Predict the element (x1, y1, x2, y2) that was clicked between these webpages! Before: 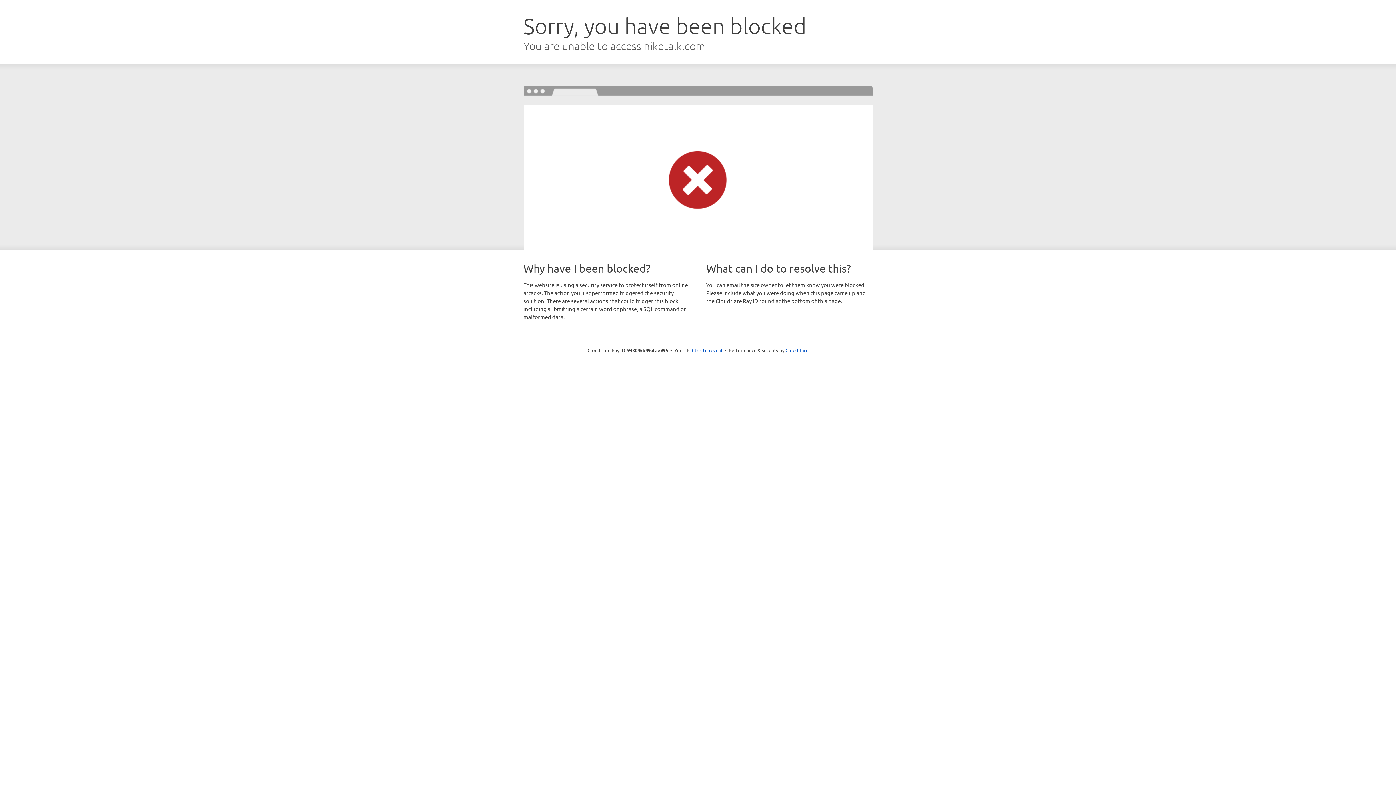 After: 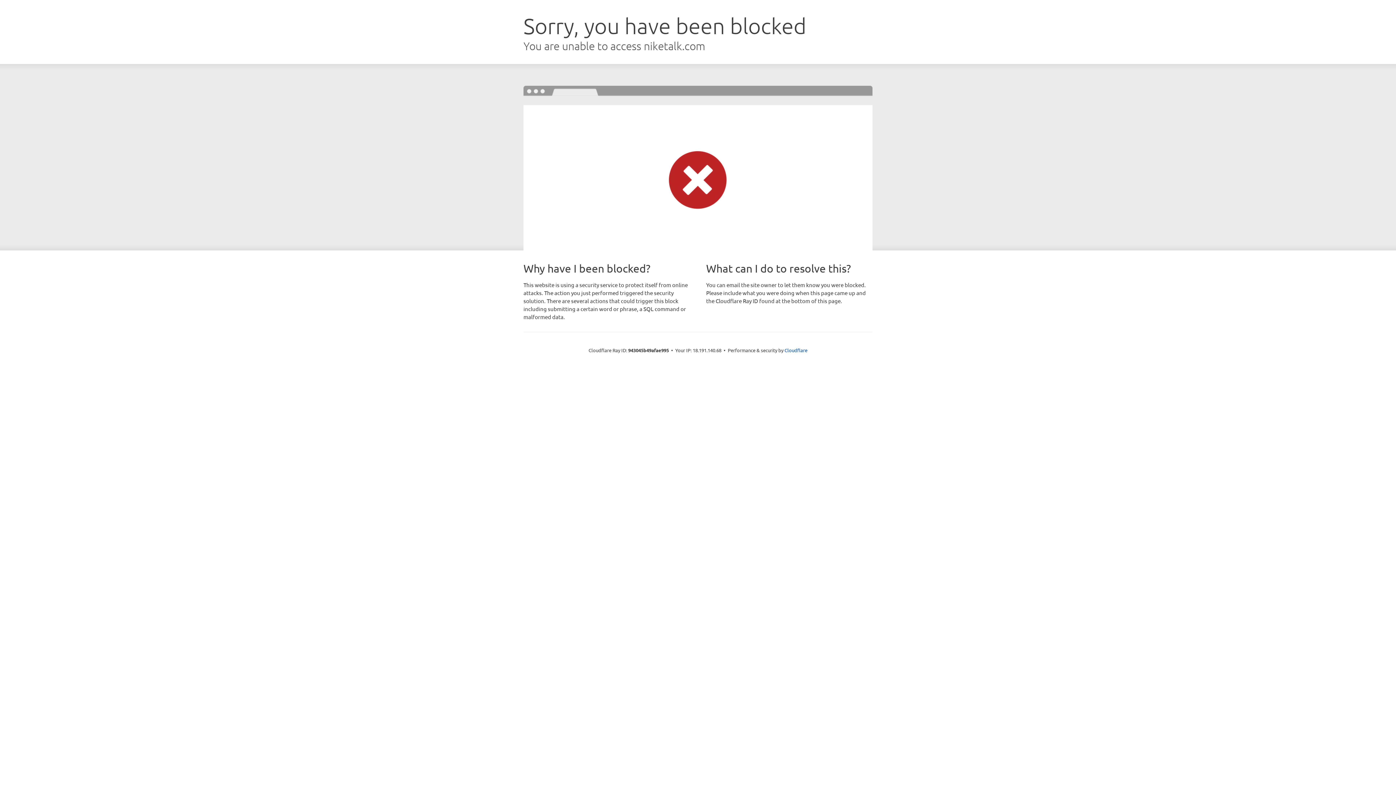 Action: label: Click to reveal bbox: (692, 346, 722, 353)